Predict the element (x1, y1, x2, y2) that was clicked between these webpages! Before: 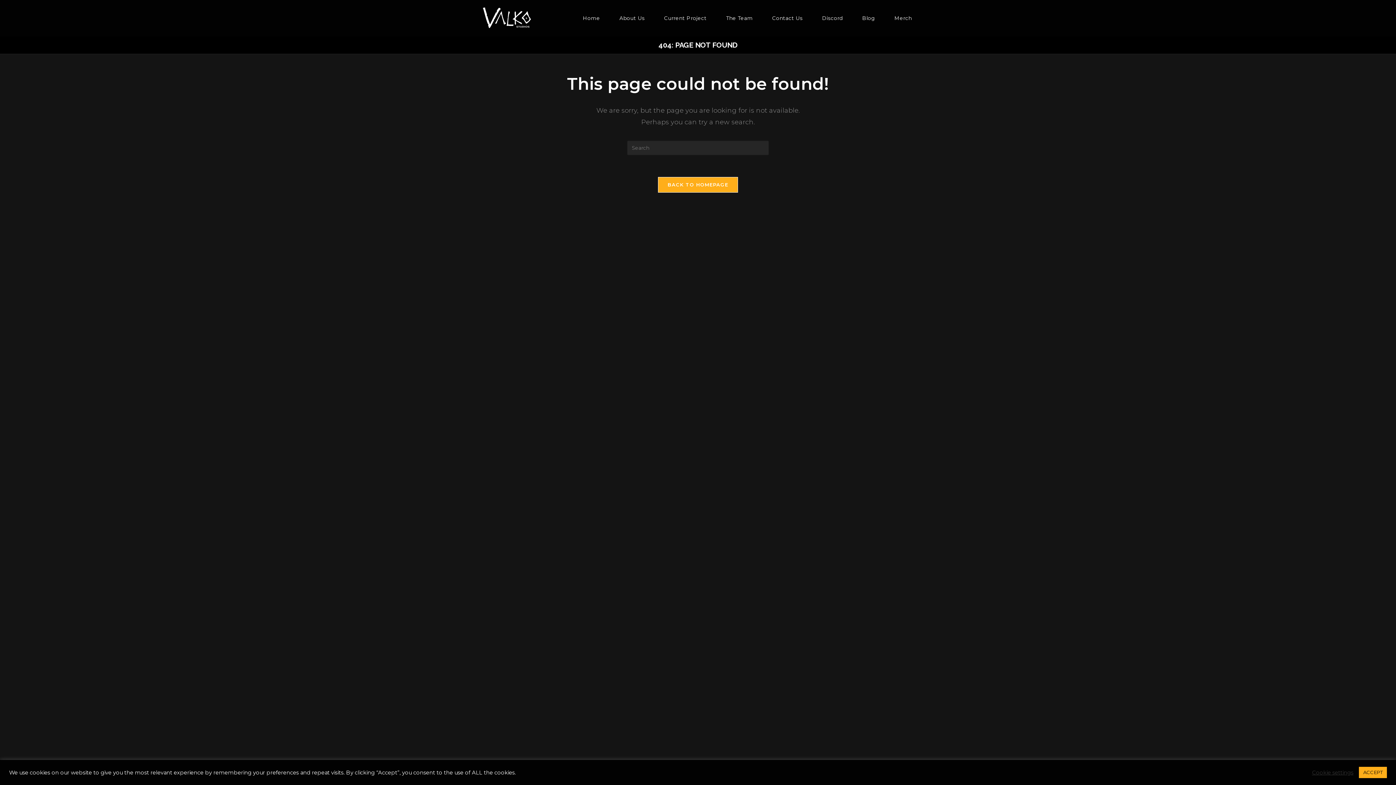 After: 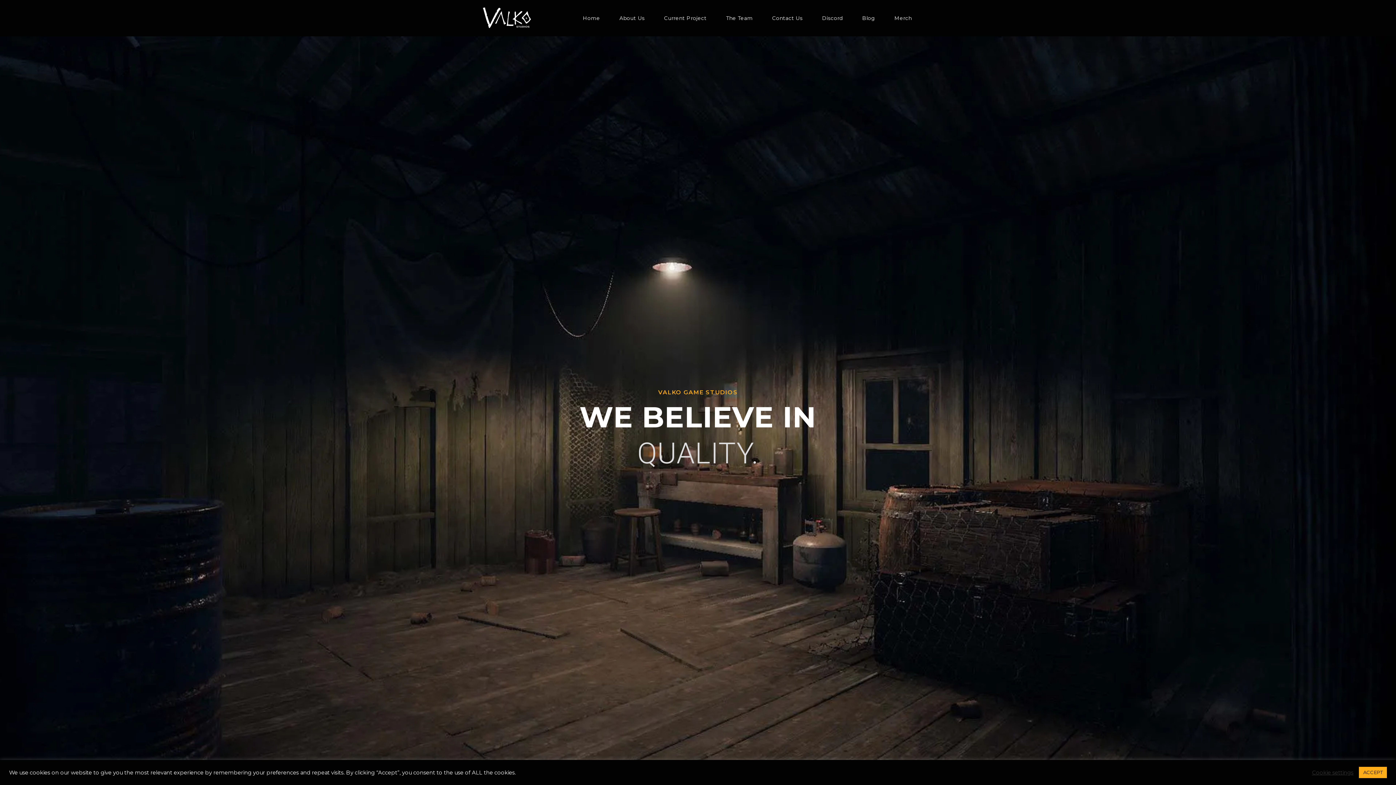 Action: bbox: (573, 0, 609, 36) label: Home